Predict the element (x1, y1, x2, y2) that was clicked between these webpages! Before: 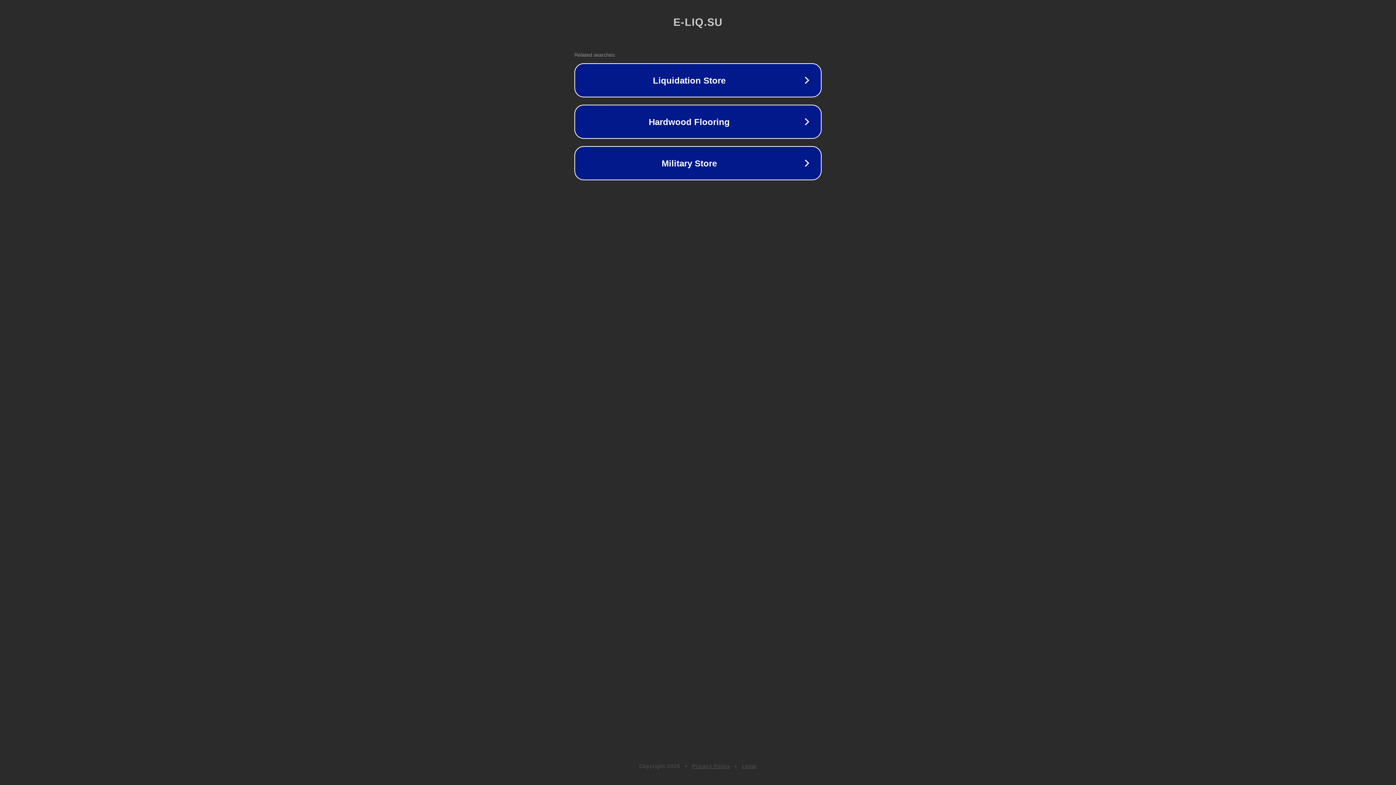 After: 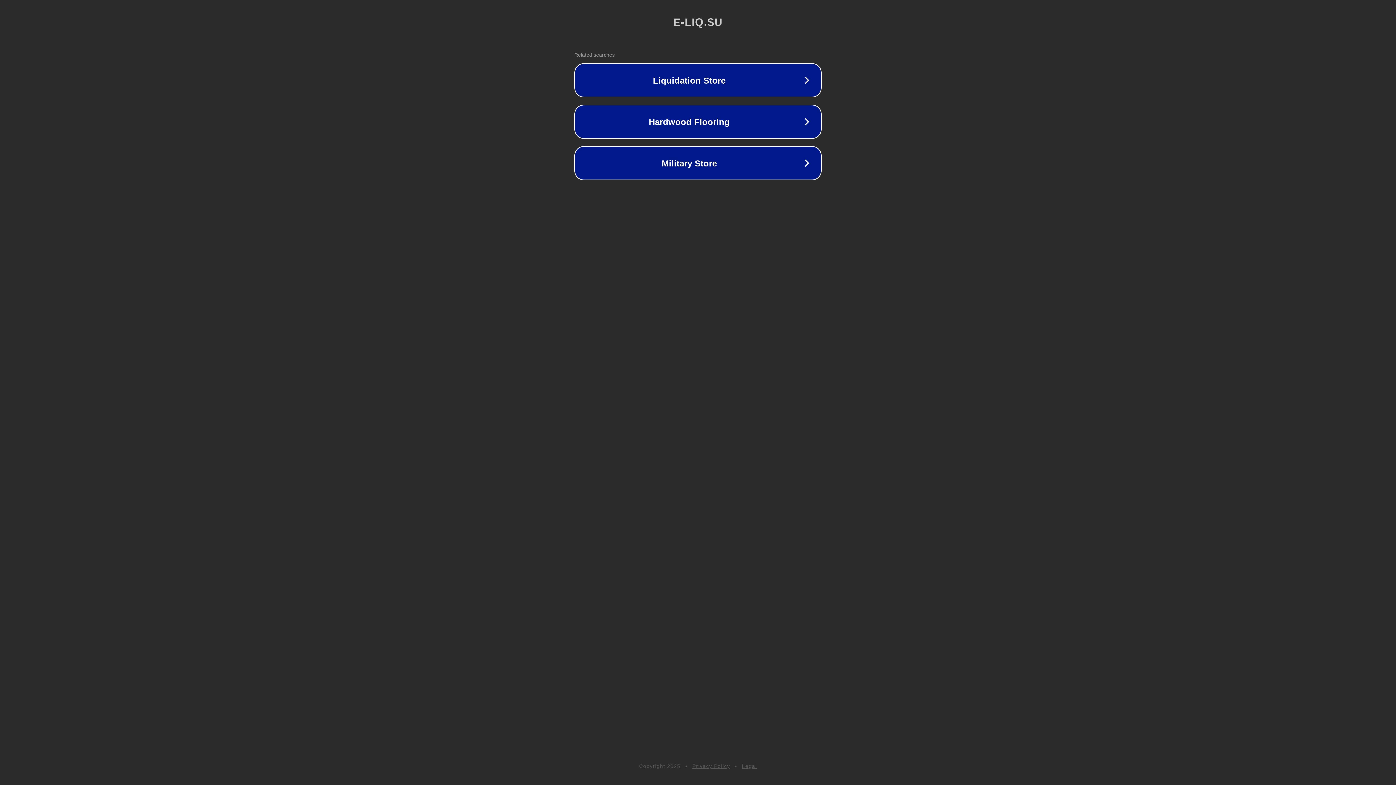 Action: label: Privacy Policy bbox: (692, 763, 730, 769)